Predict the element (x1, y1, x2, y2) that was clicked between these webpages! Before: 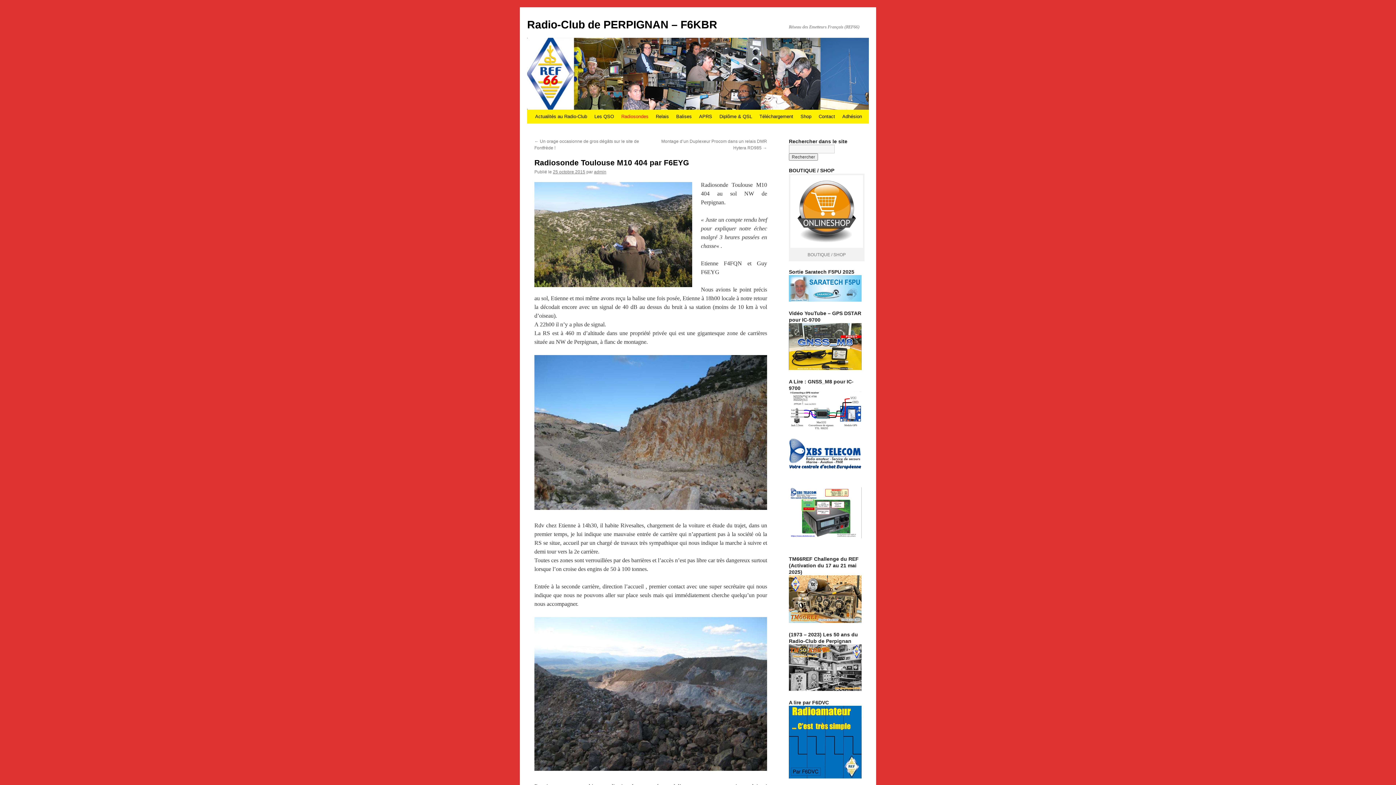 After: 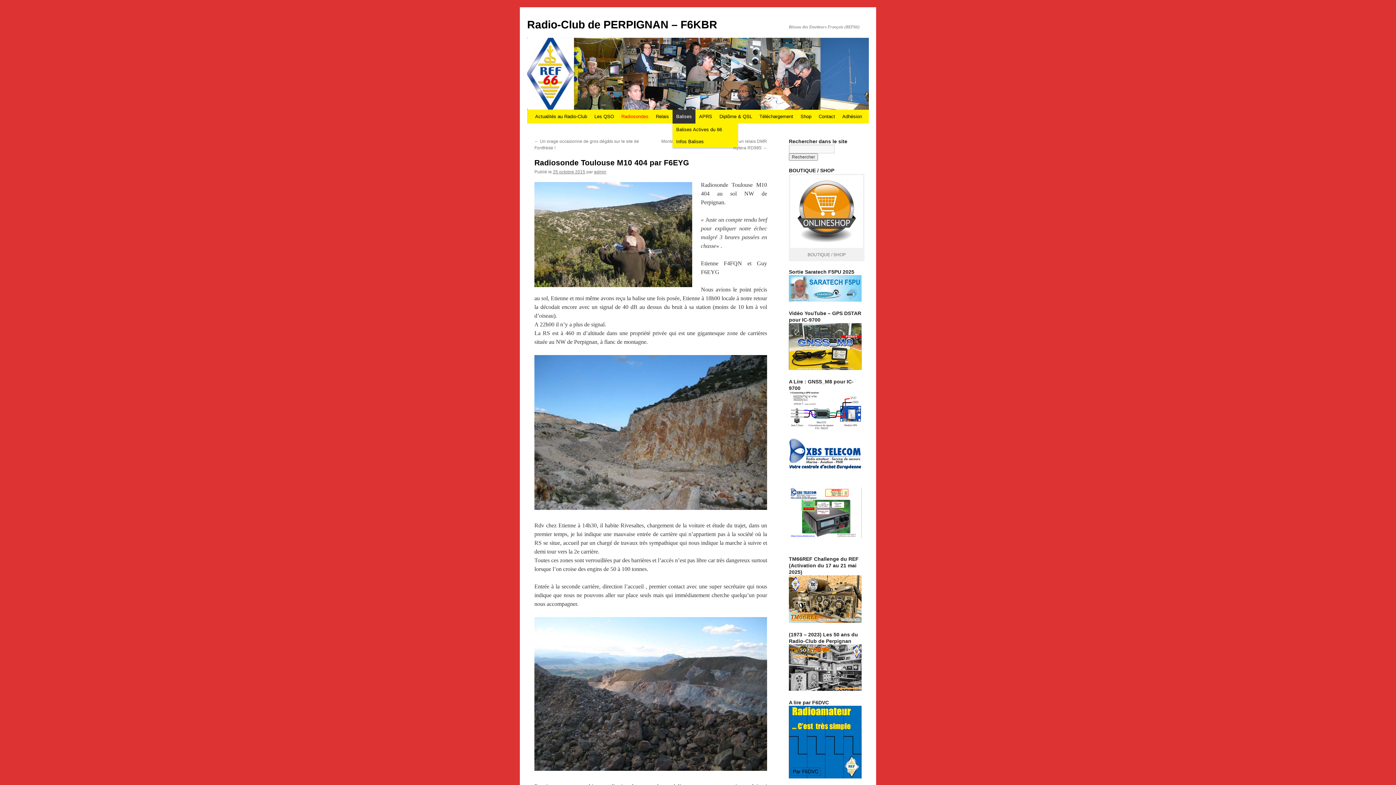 Action: label: Balises bbox: (672, 109, 695, 123)